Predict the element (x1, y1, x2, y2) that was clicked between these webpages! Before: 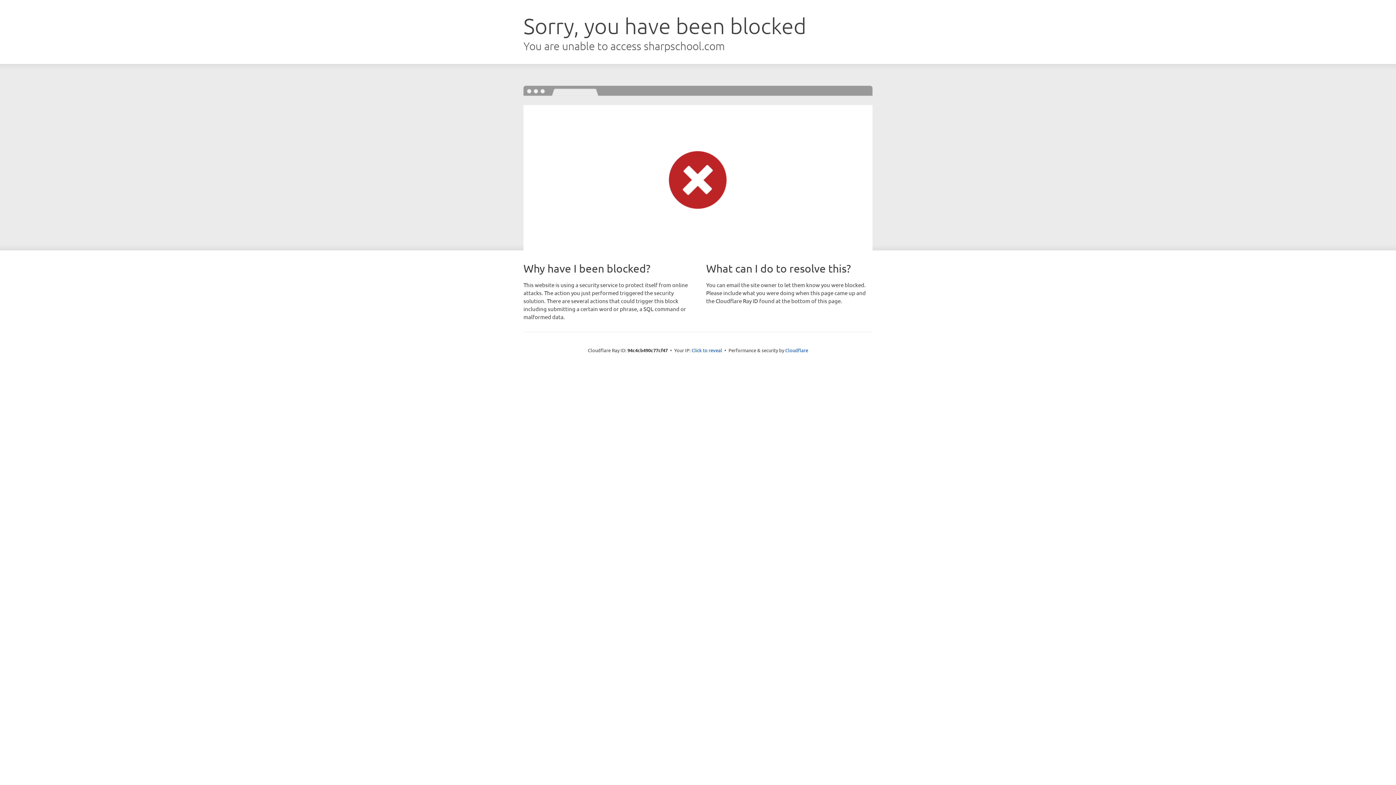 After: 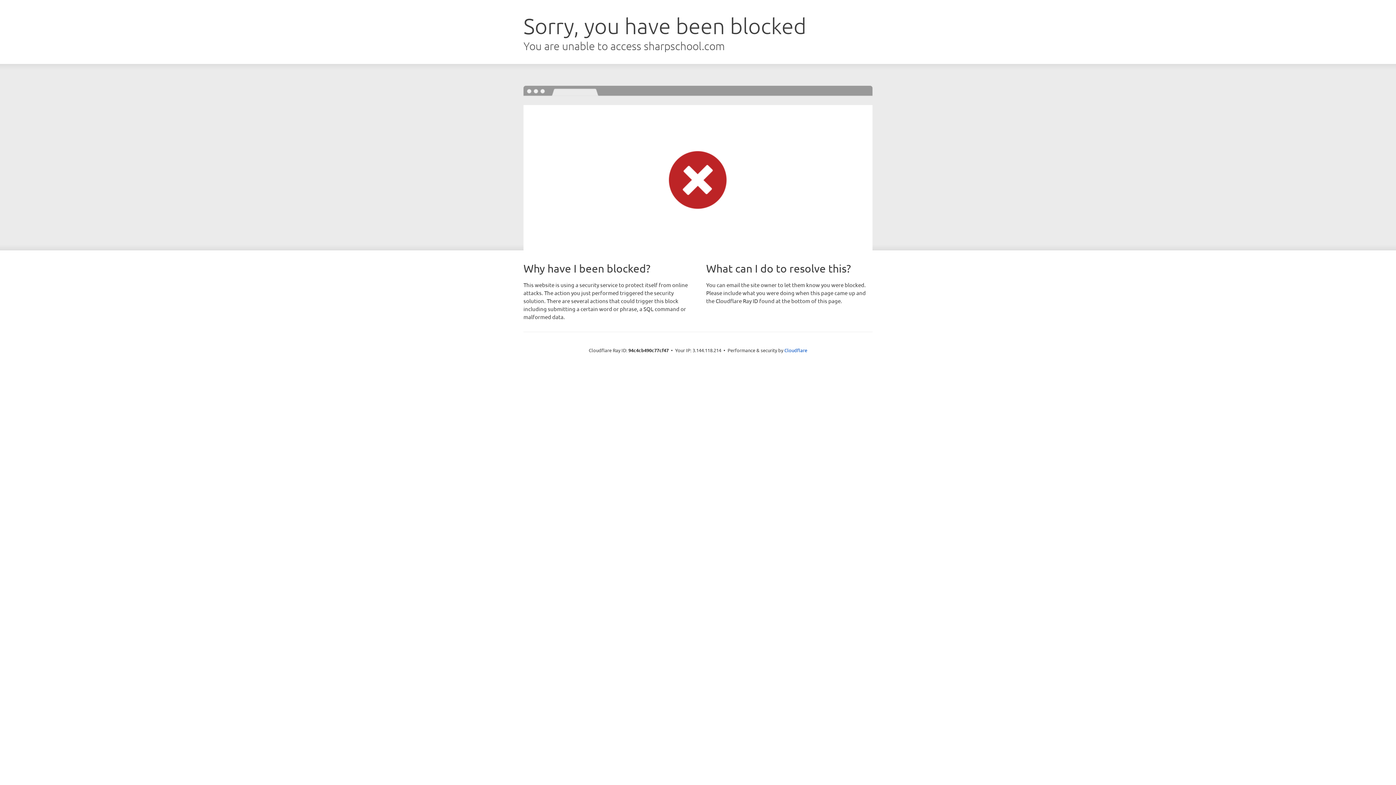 Action: label: Click to reveal bbox: (691, 346, 722, 353)